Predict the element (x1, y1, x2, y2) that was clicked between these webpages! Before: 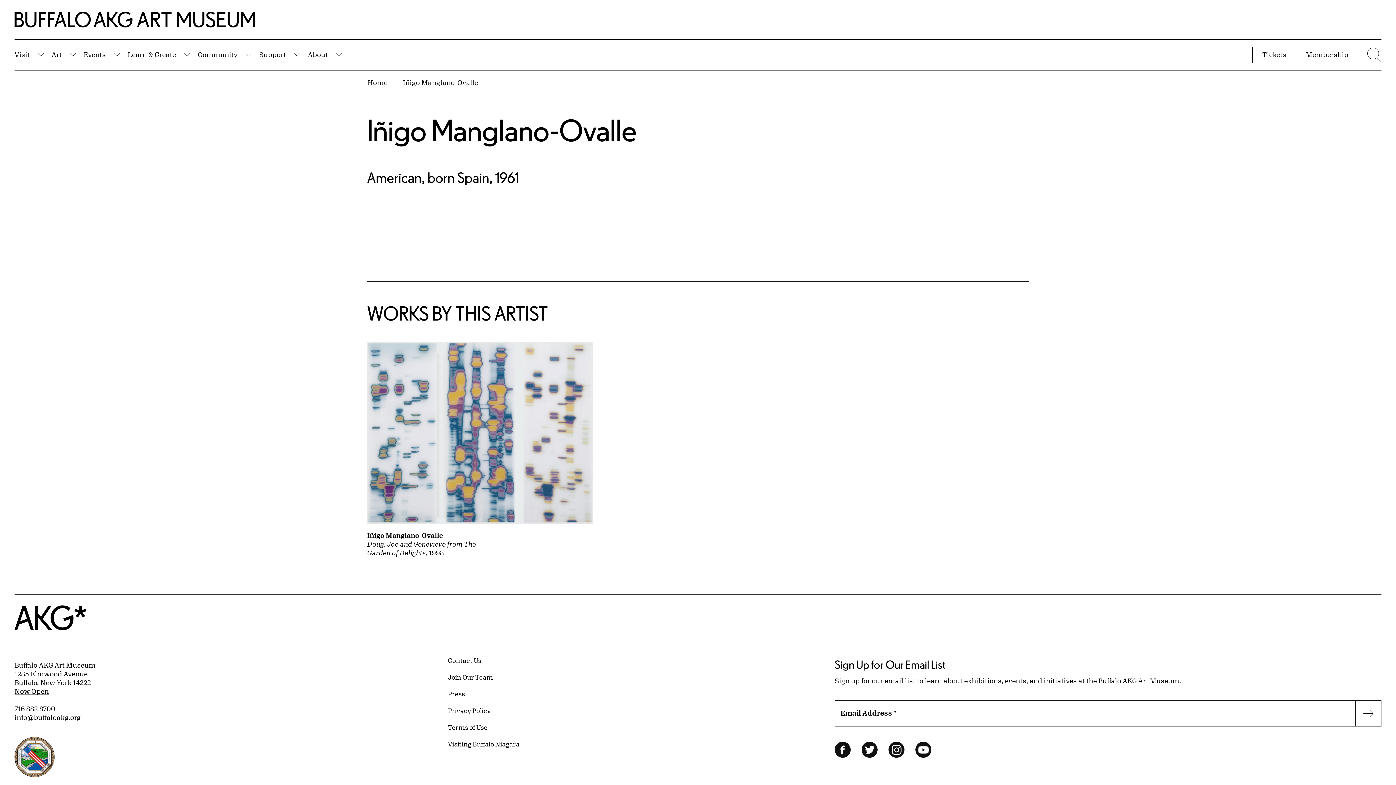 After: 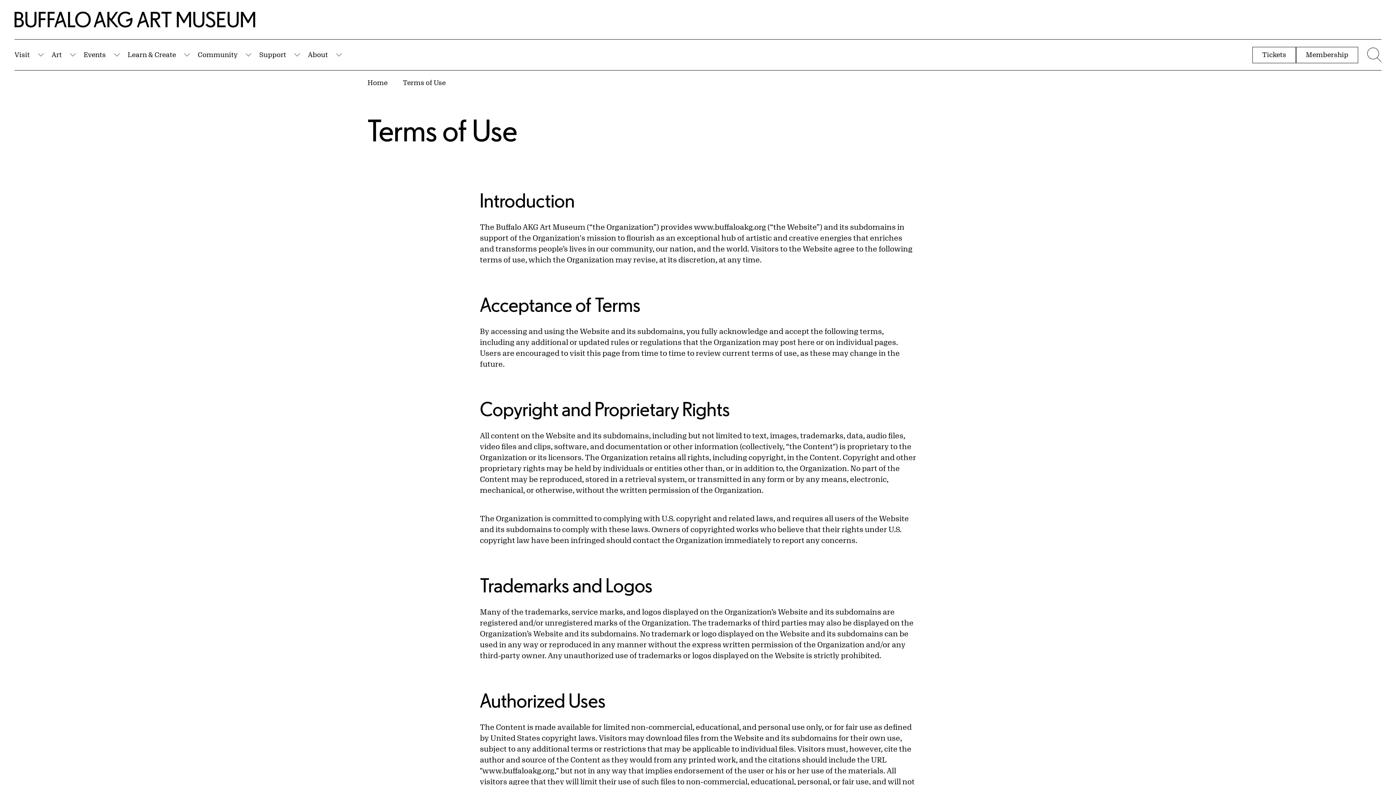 Action: bbox: (448, 723, 487, 732) label: Terms of Use